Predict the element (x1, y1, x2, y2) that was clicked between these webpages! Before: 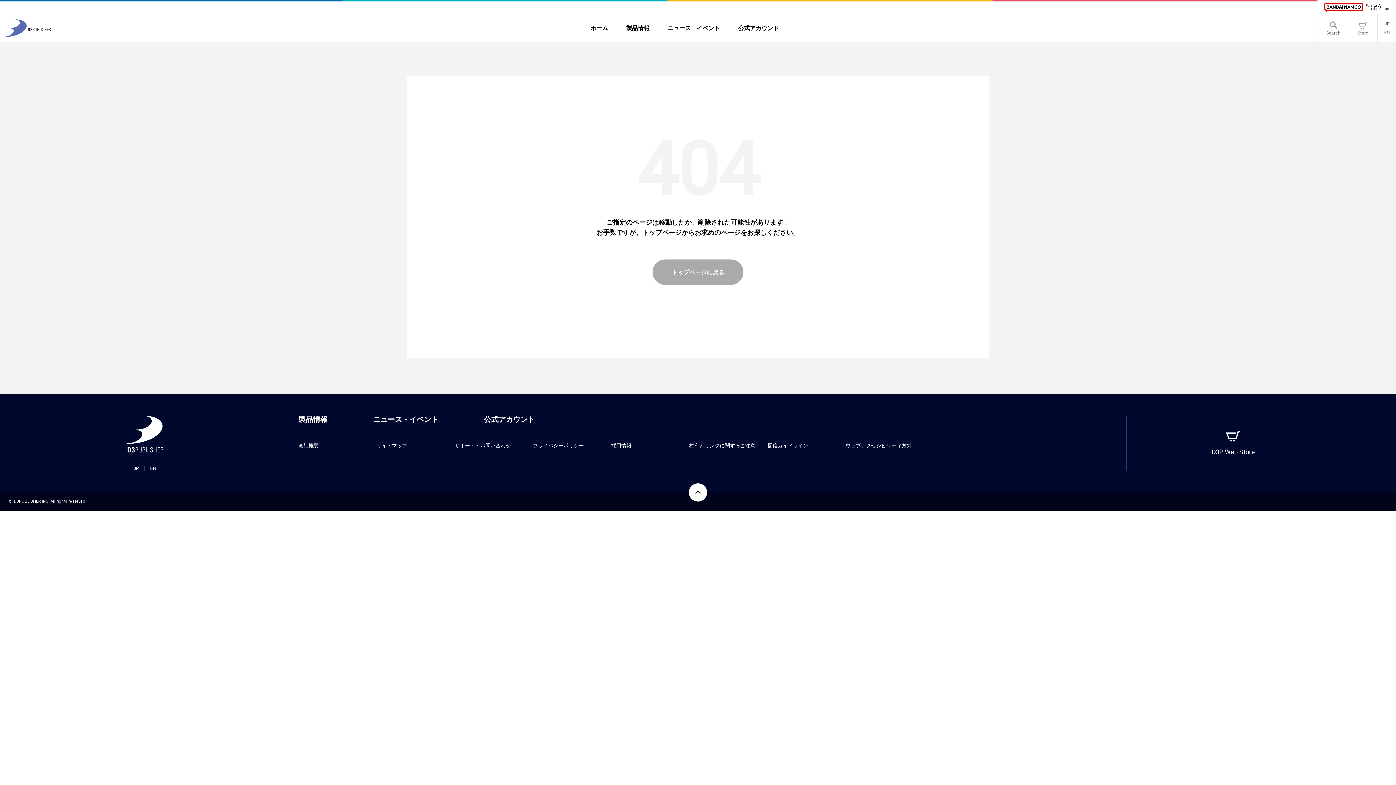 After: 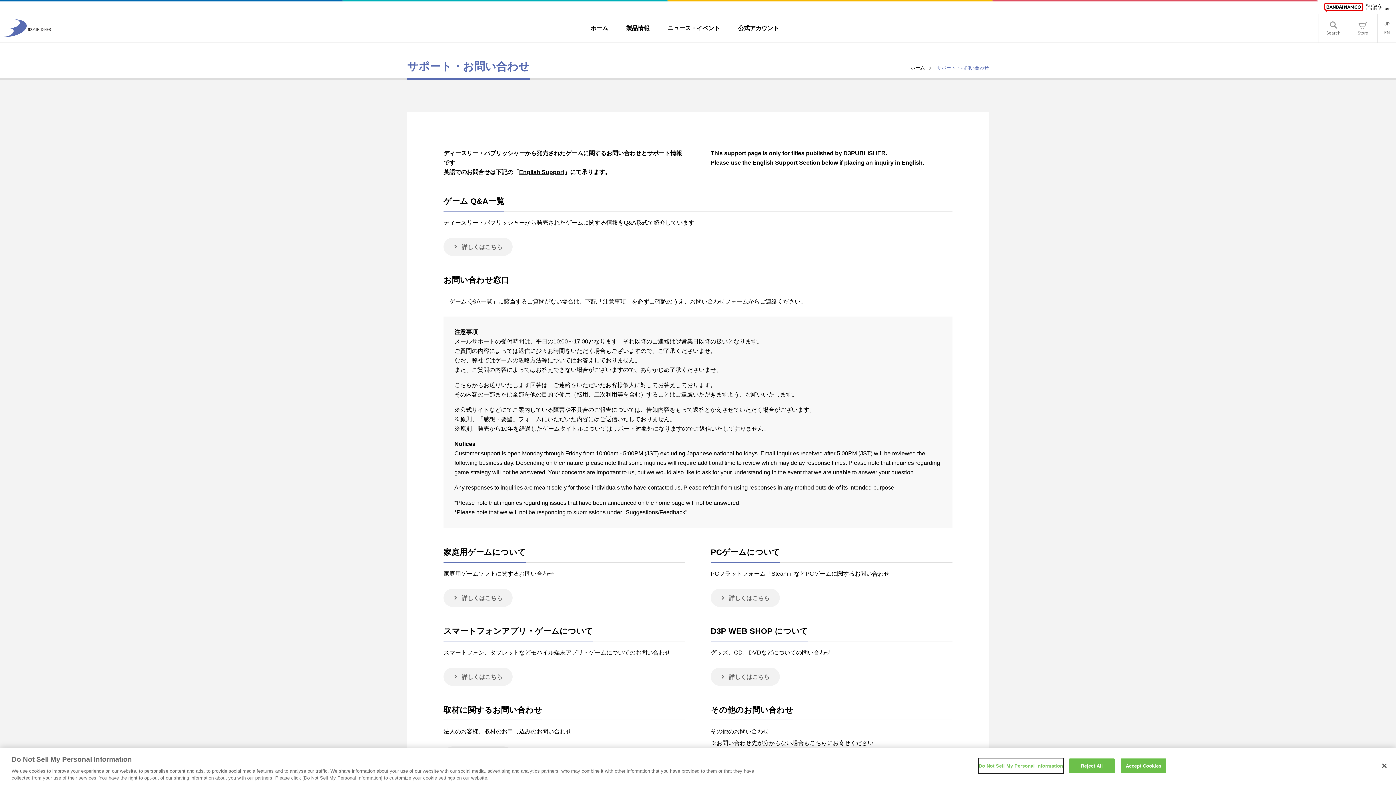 Action: label: サポート・お問い合わせ bbox: (454, 442, 510, 448)